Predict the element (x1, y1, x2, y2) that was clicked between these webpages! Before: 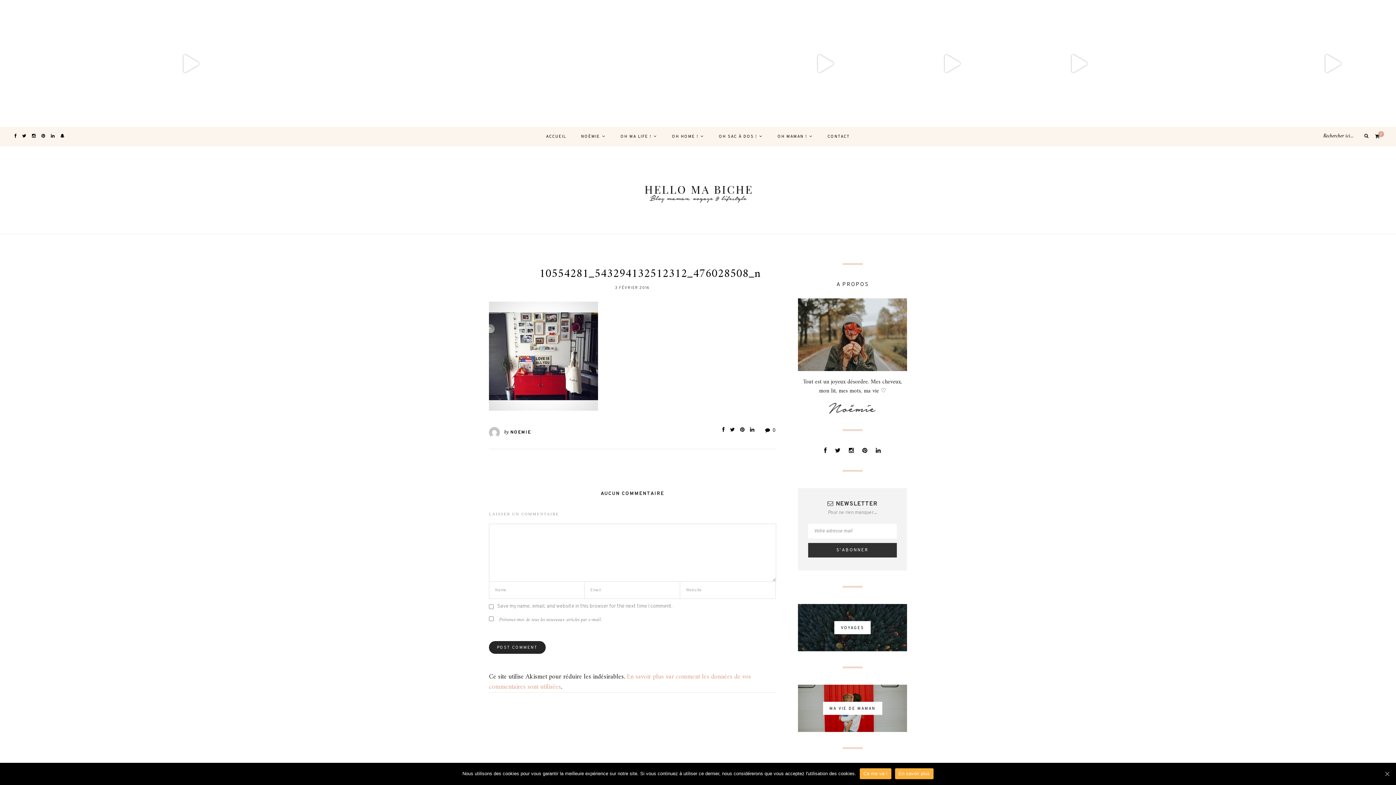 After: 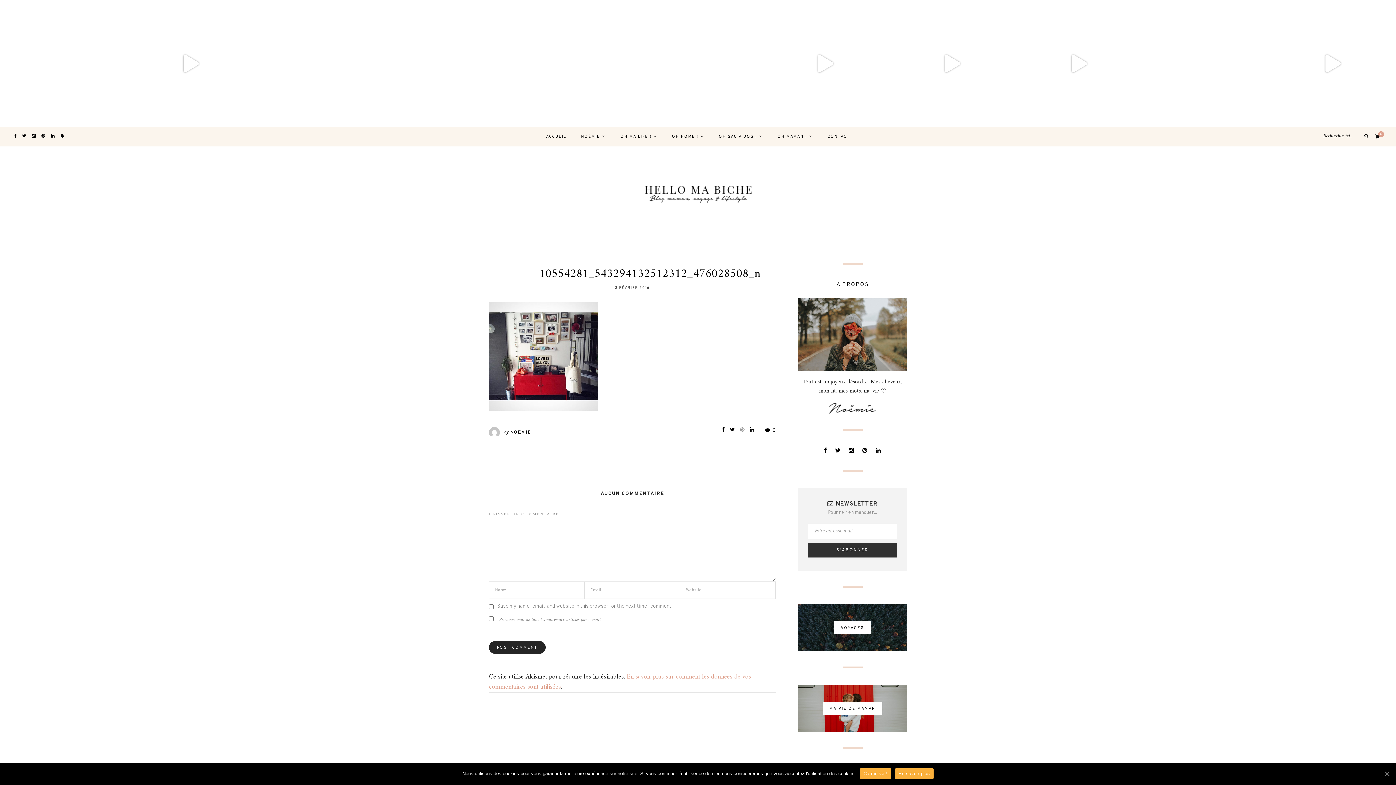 Action: bbox: (740, 300, 744, 306)